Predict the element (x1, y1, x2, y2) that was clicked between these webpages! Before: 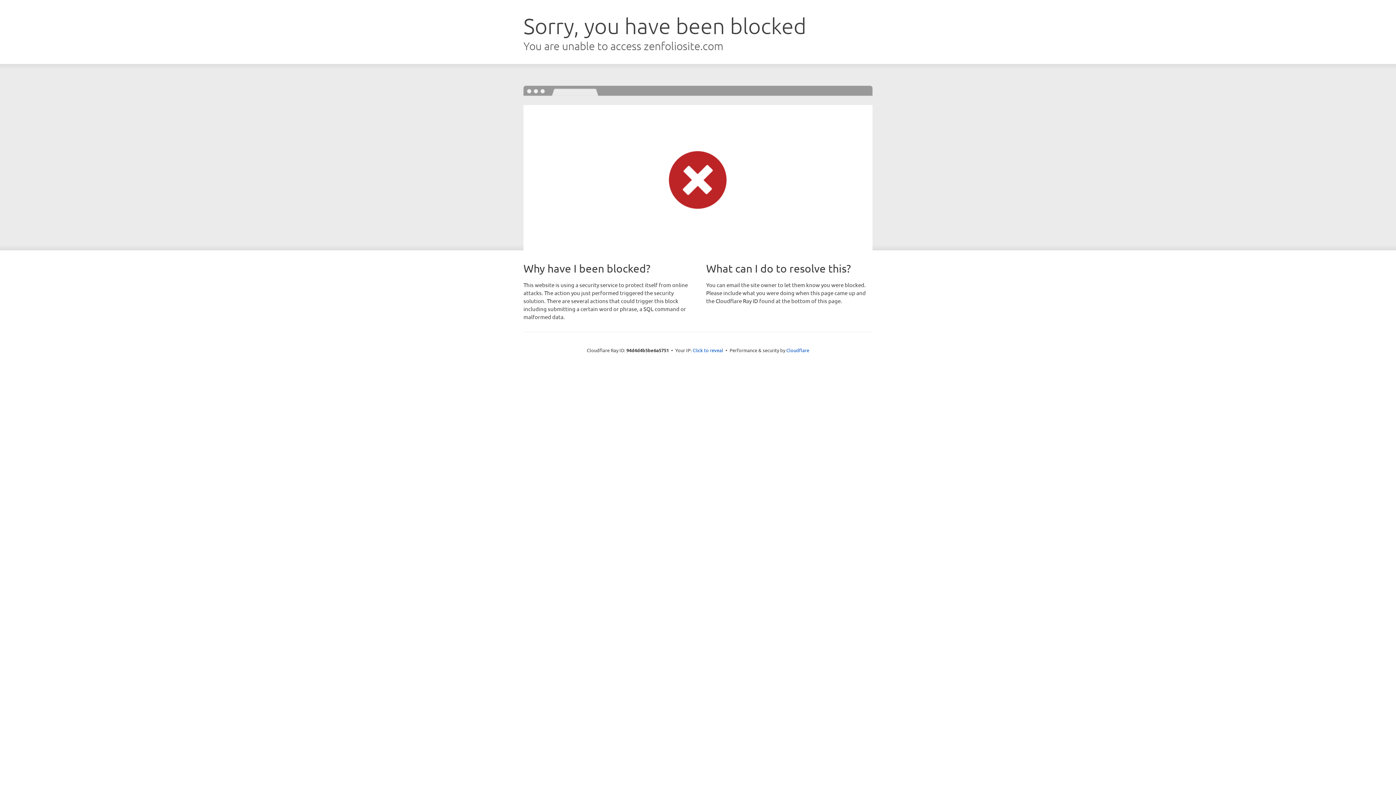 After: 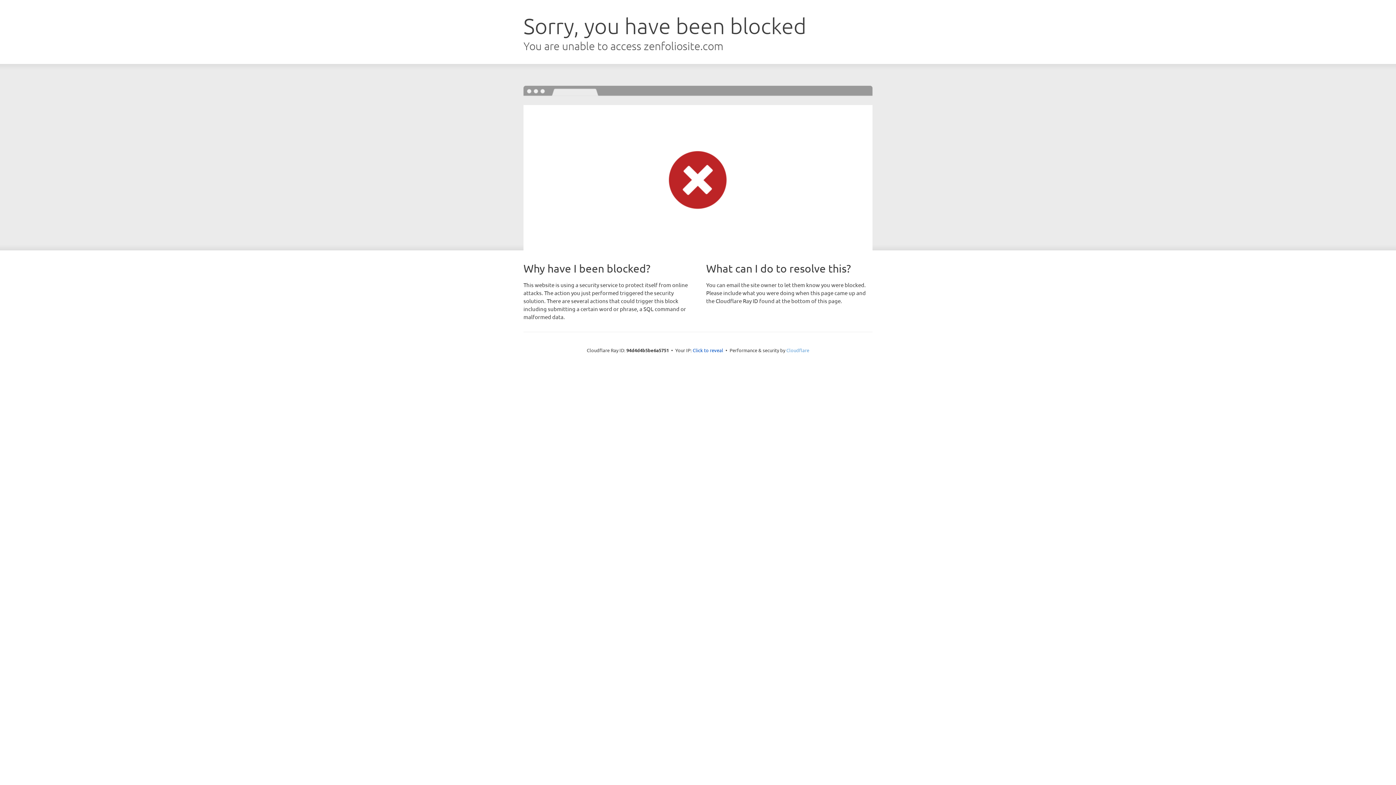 Action: bbox: (786, 347, 809, 353) label: Cloudflare